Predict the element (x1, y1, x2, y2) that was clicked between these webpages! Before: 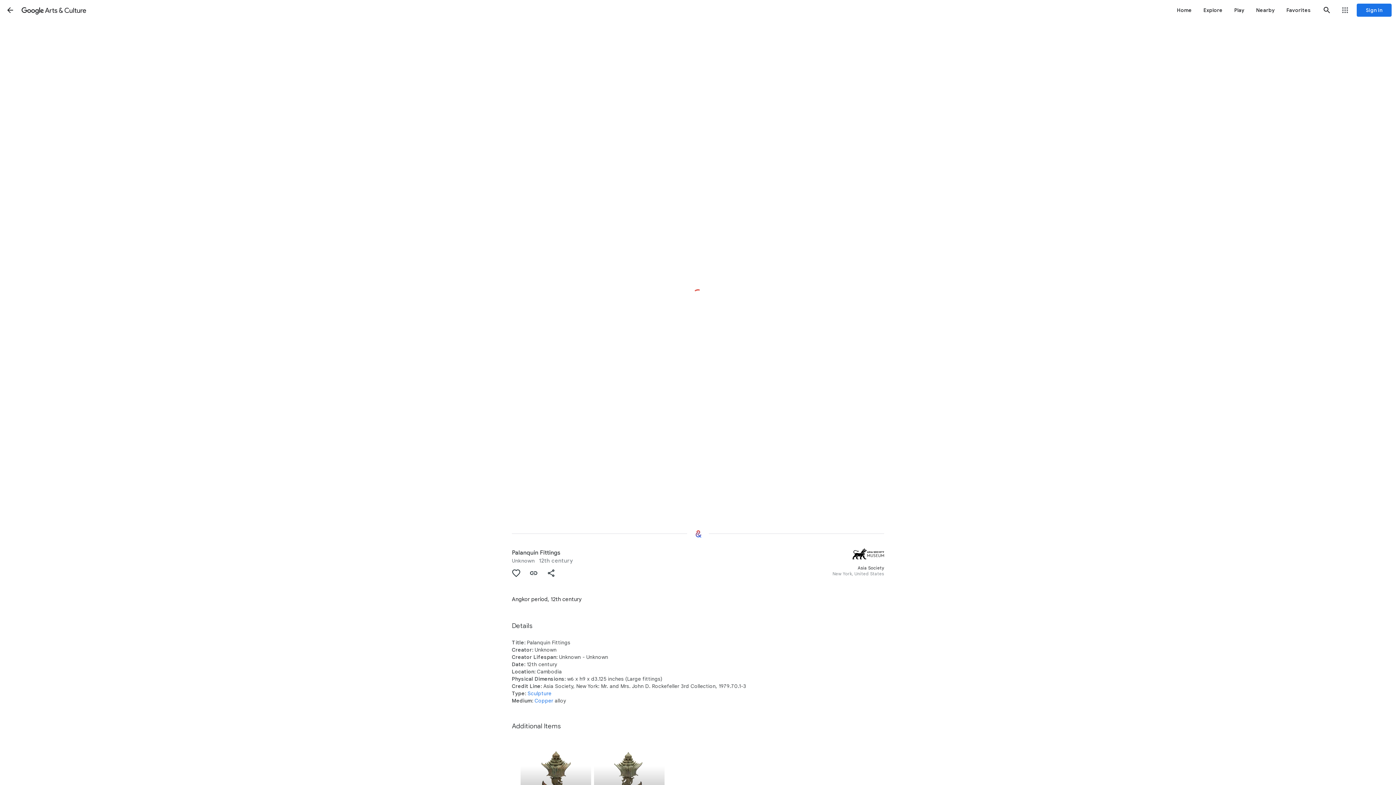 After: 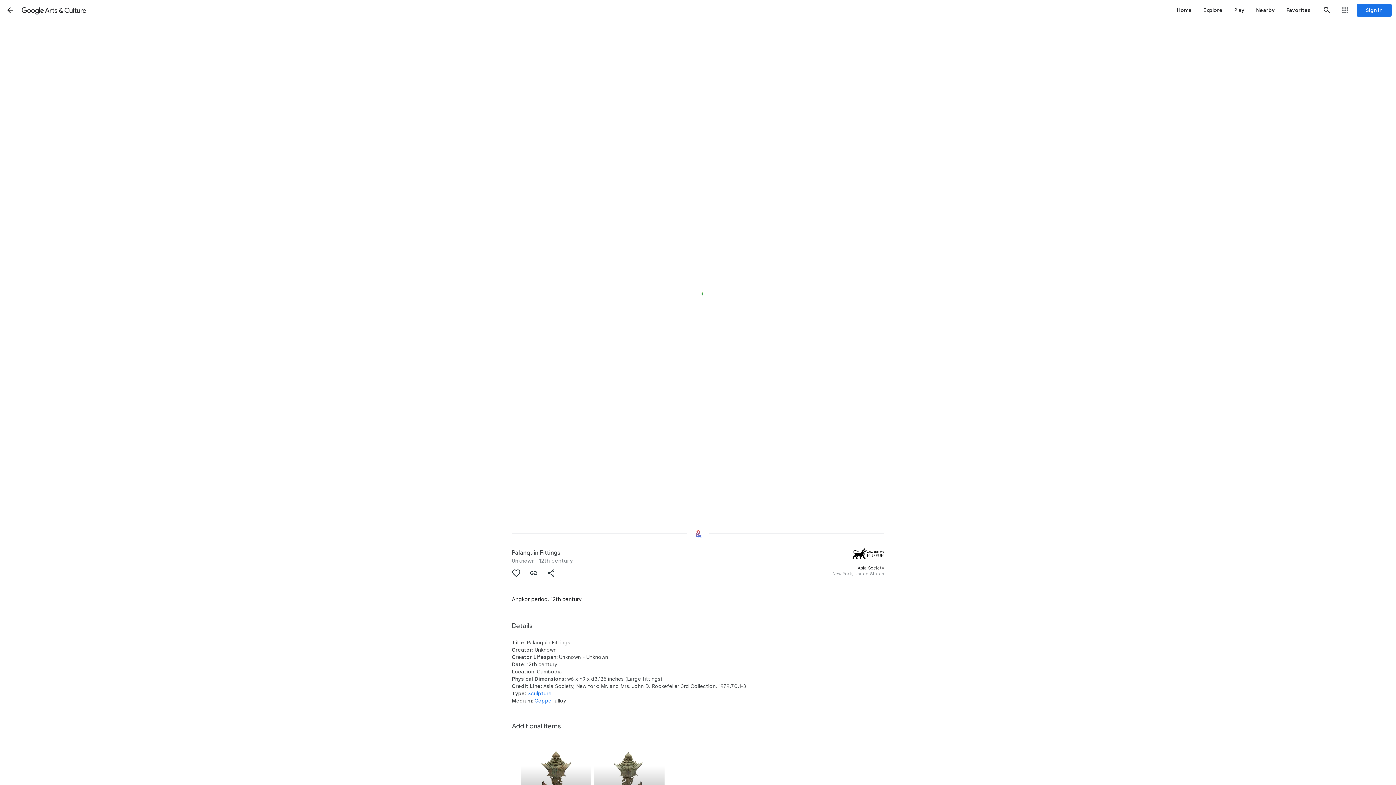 Action: bbox: (542, 564, 560, 582) label: Share "Palanquin Fittings"